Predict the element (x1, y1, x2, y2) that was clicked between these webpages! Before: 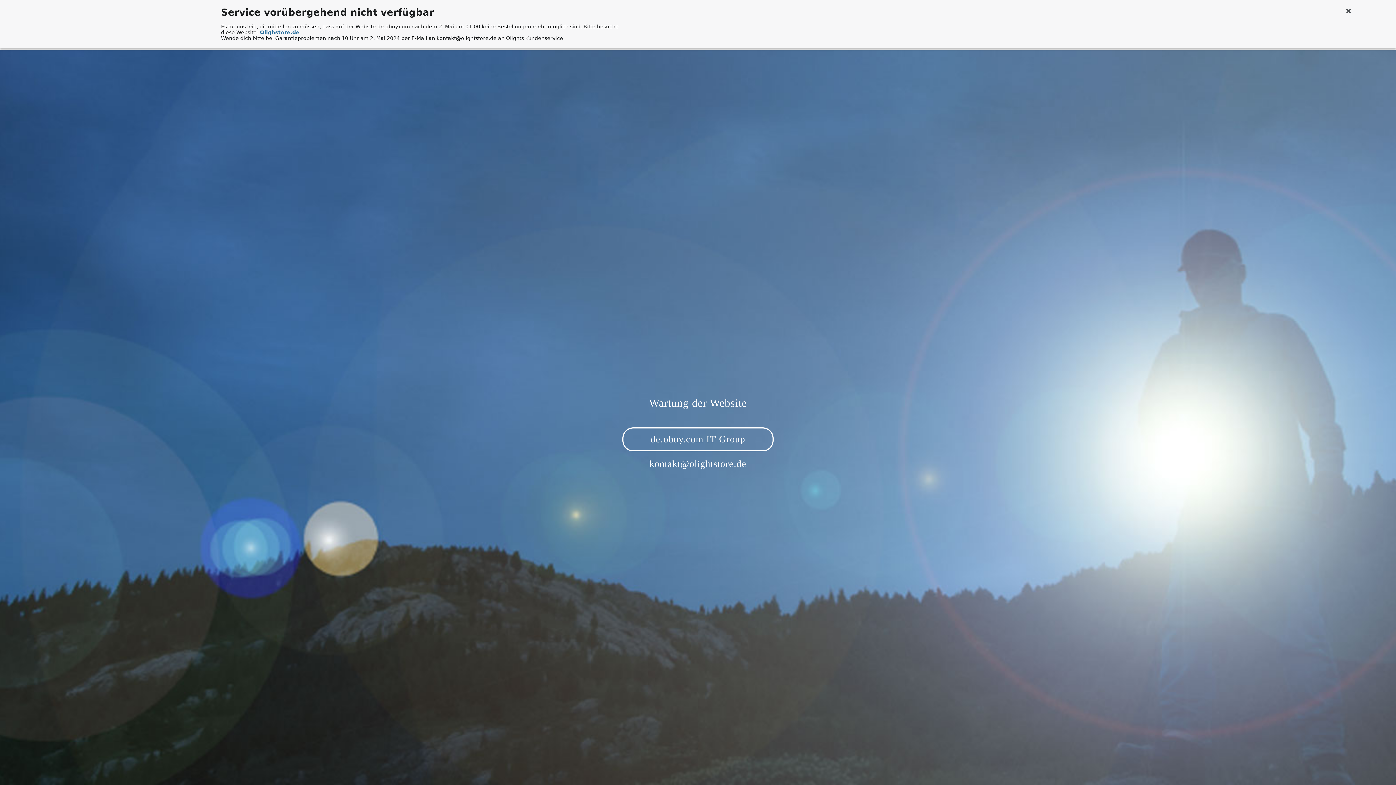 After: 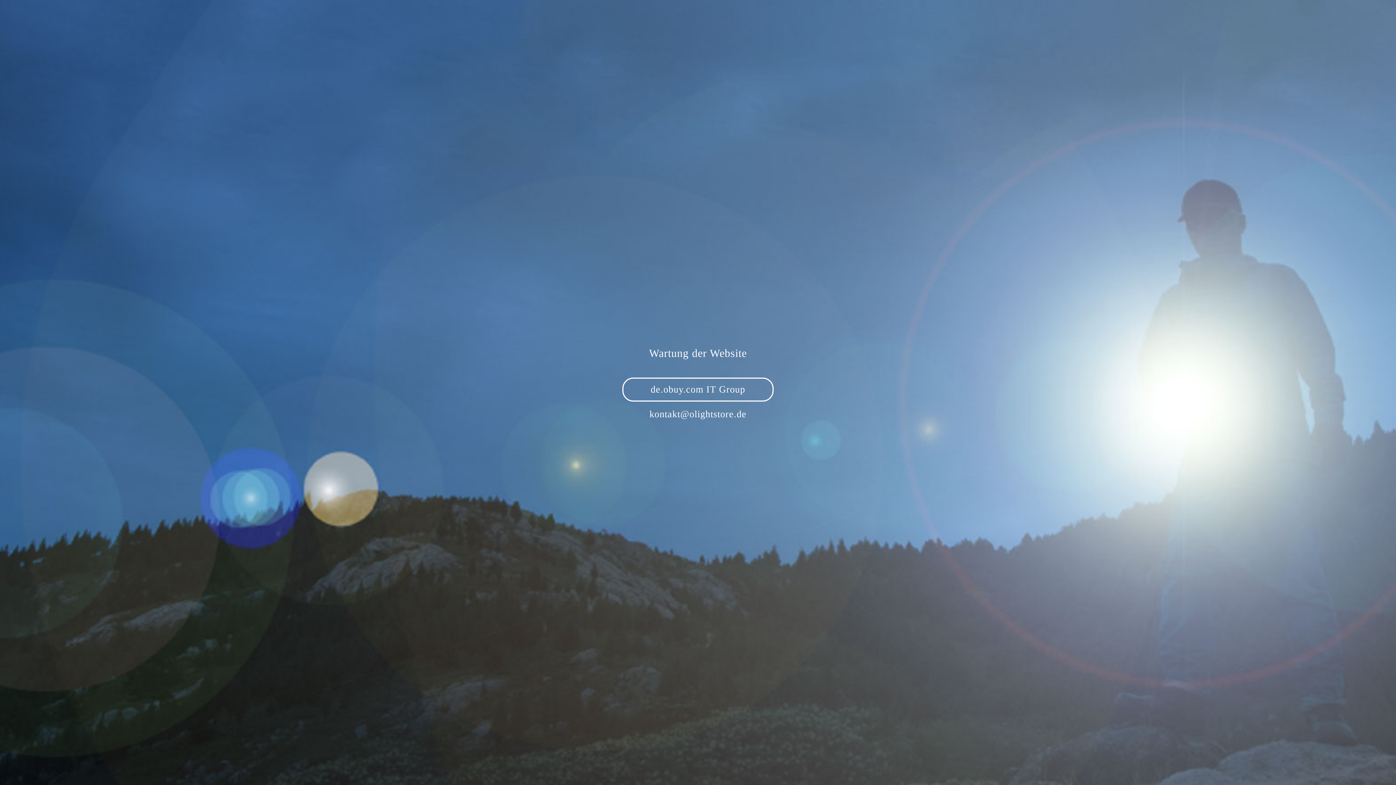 Action: bbox: (1344, 6, 1353, 15)